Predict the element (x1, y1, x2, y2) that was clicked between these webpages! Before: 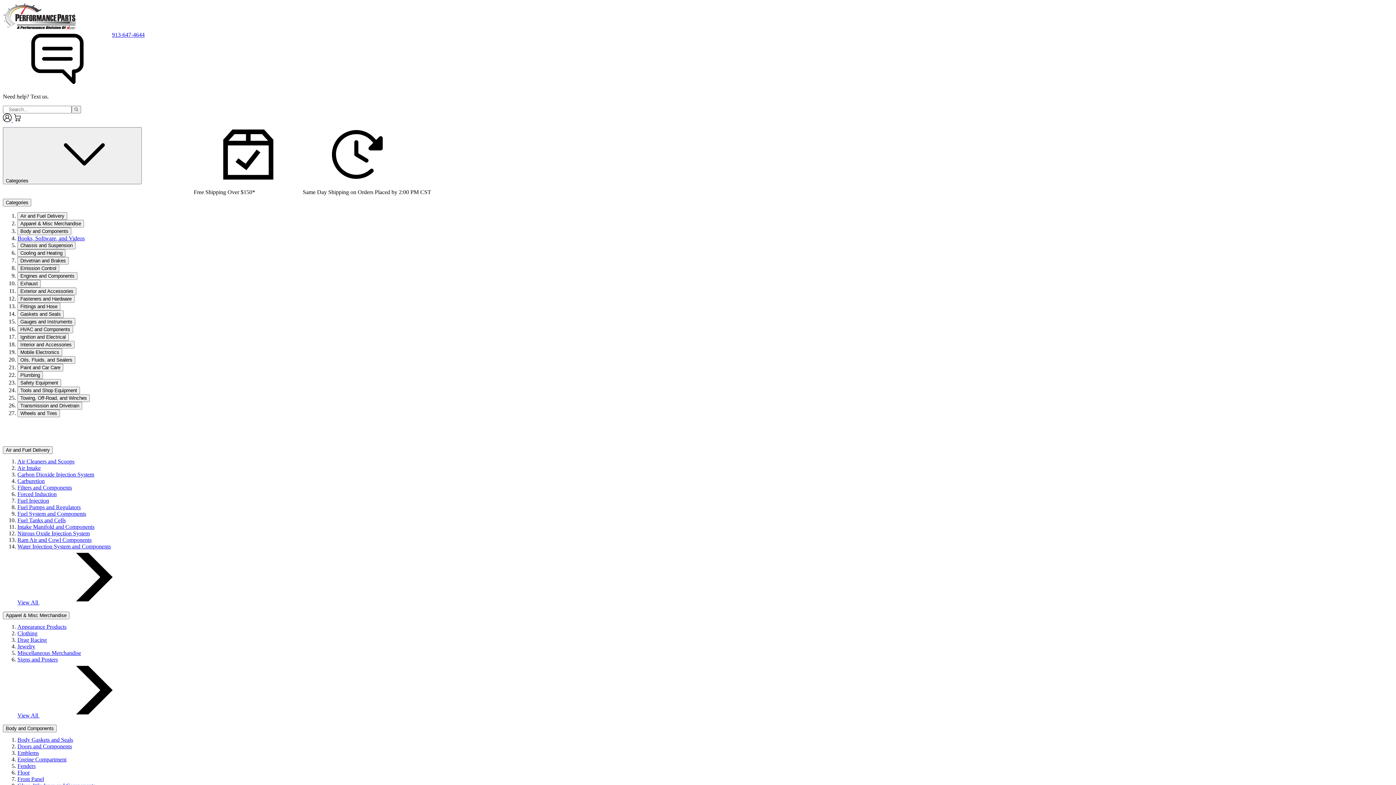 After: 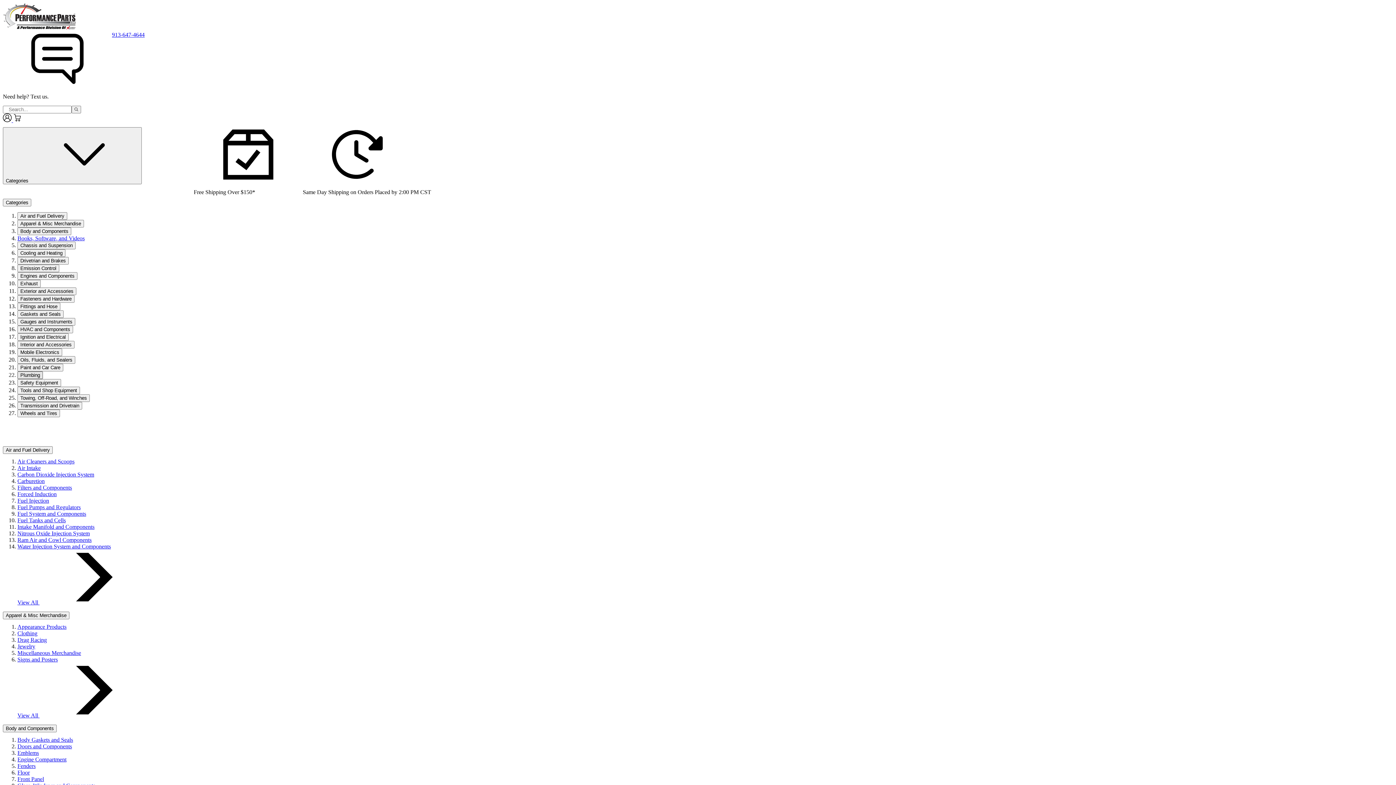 Action: label: Plumbing bbox: (17, 371, 42, 379)